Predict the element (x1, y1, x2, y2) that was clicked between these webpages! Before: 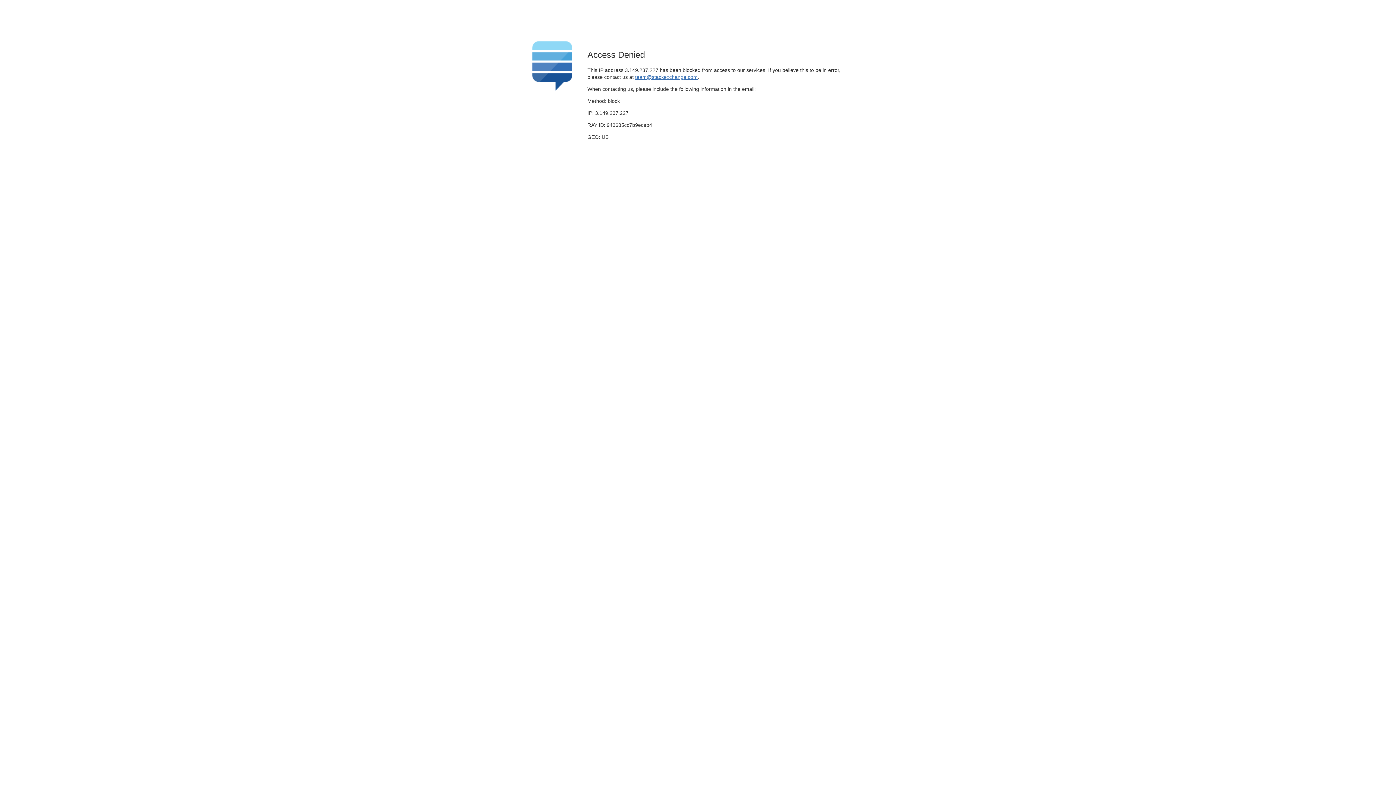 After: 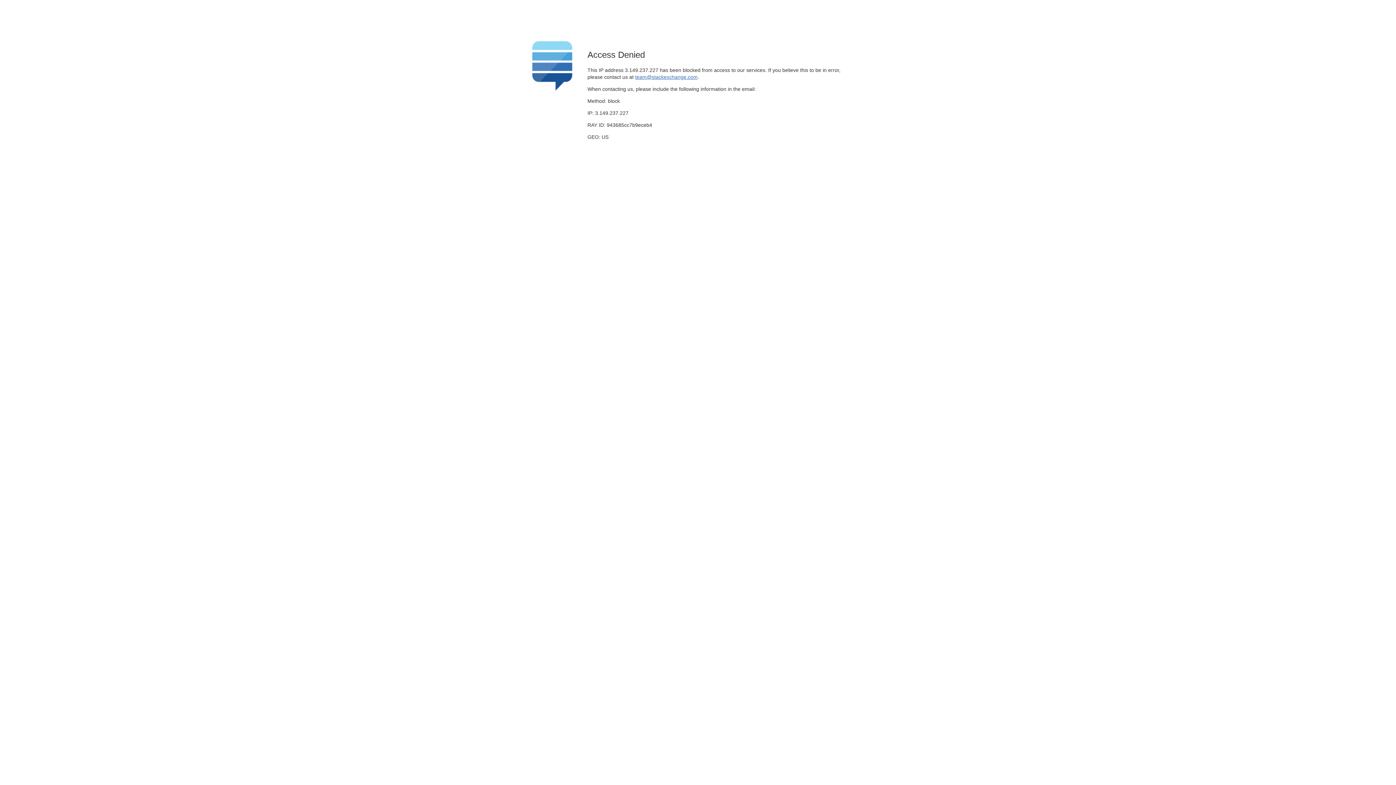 Action: label: team@stackexchange.com bbox: (635, 74, 697, 79)